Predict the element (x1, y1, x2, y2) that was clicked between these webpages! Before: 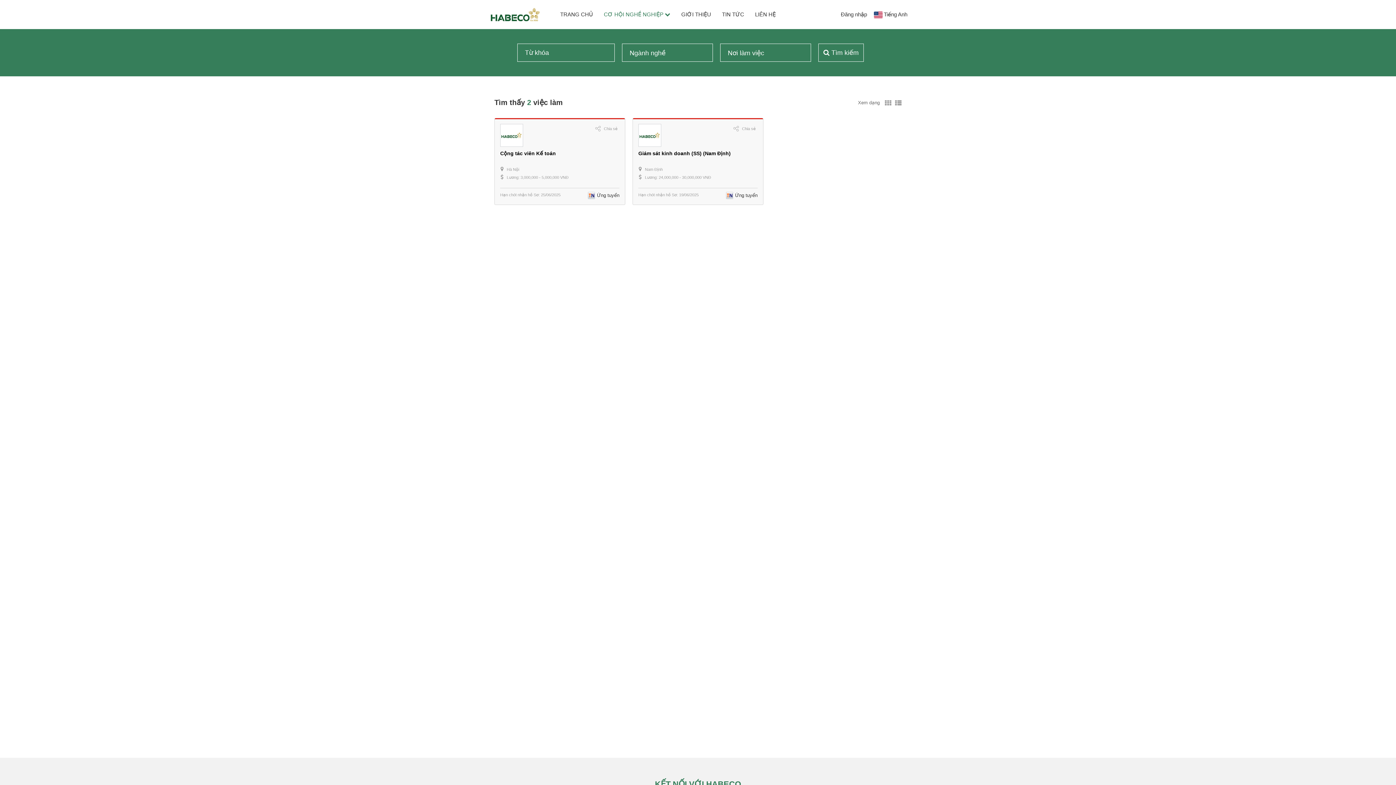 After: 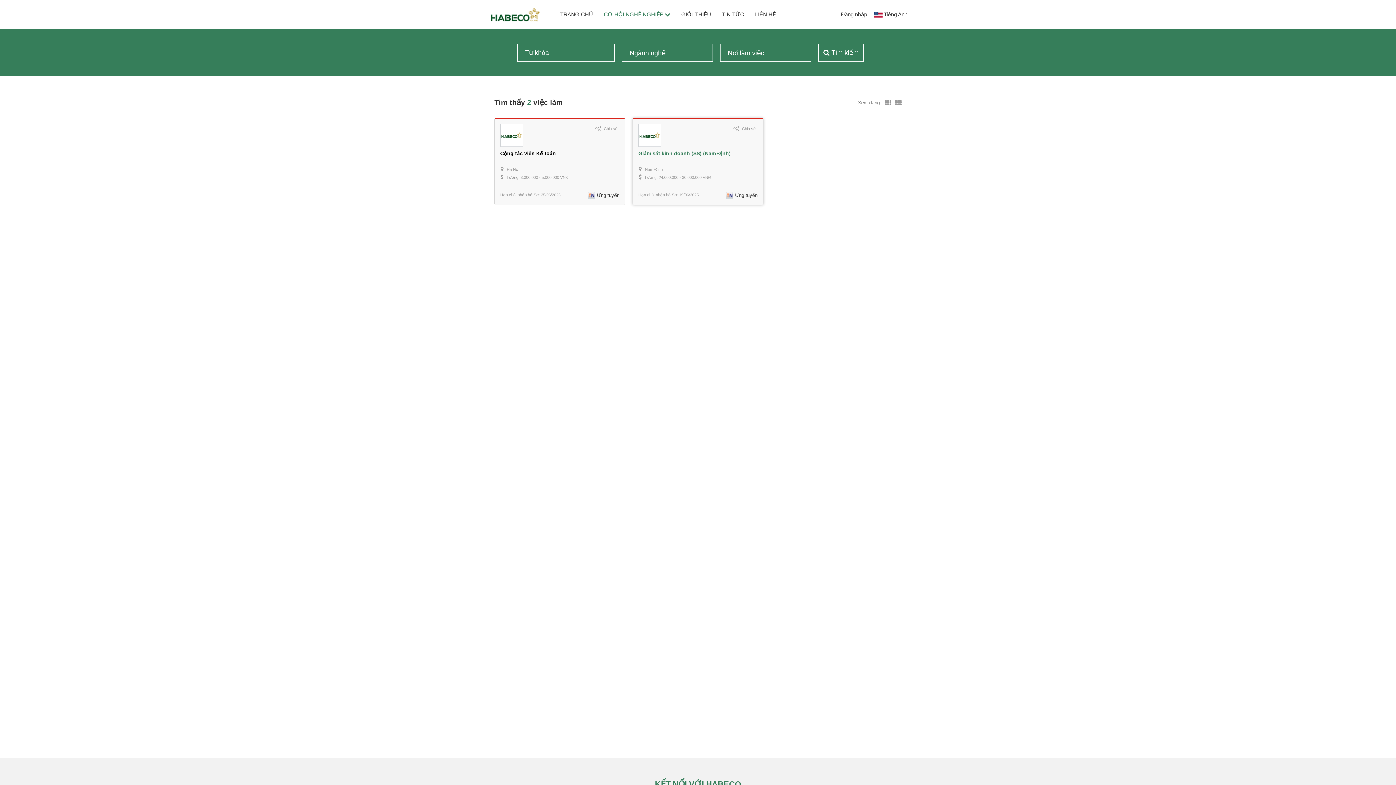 Action: bbox: (638, 131, 661, 138)